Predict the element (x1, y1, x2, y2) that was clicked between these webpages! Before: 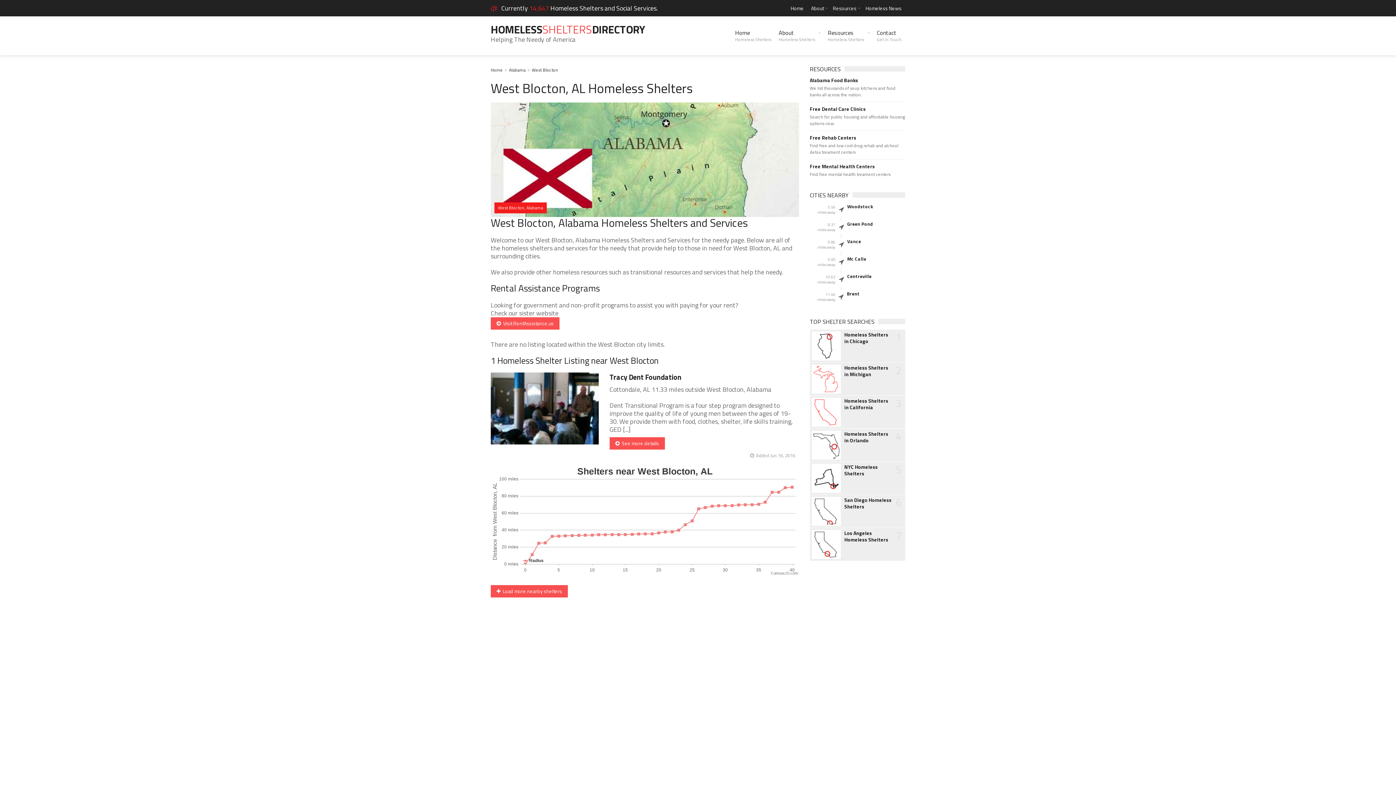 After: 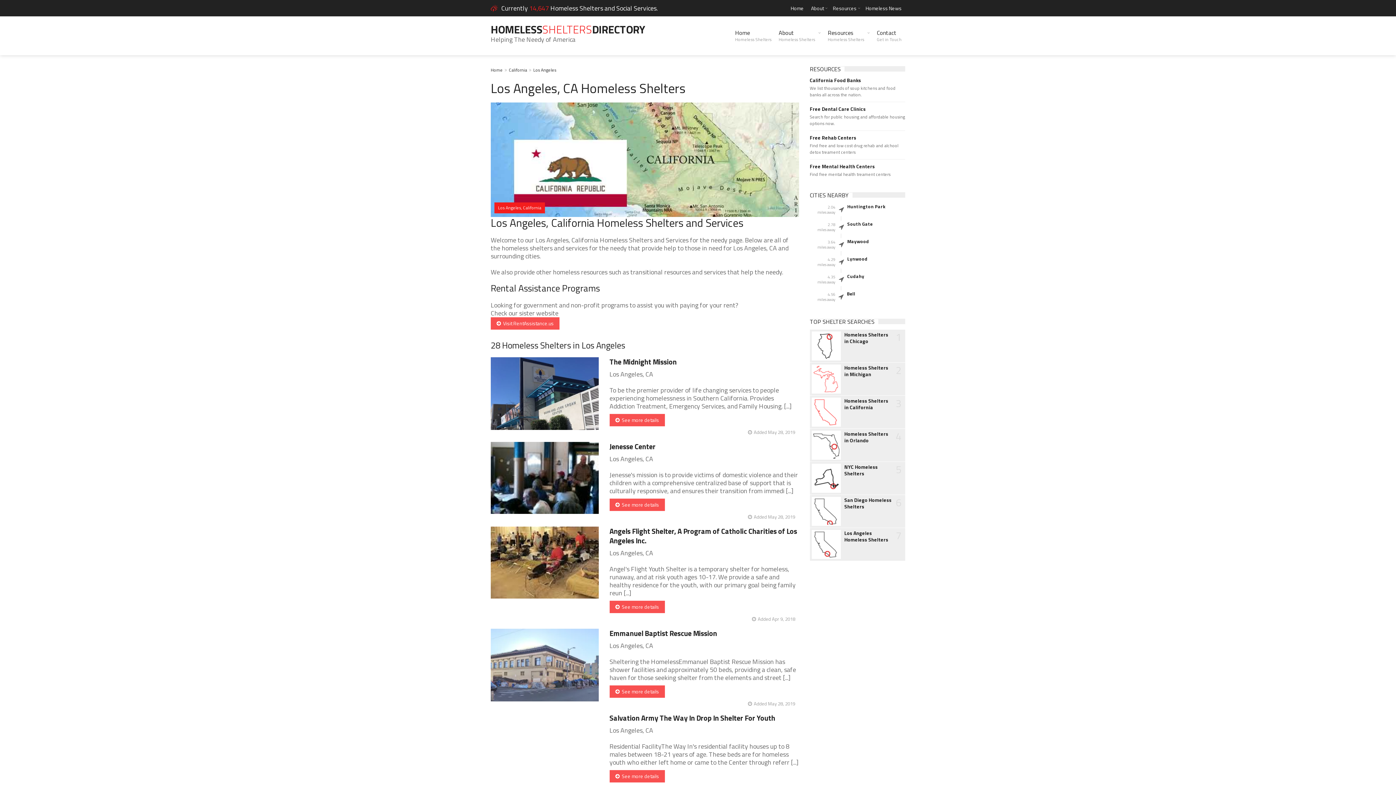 Action: bbox: (811, 530, 840, 559)